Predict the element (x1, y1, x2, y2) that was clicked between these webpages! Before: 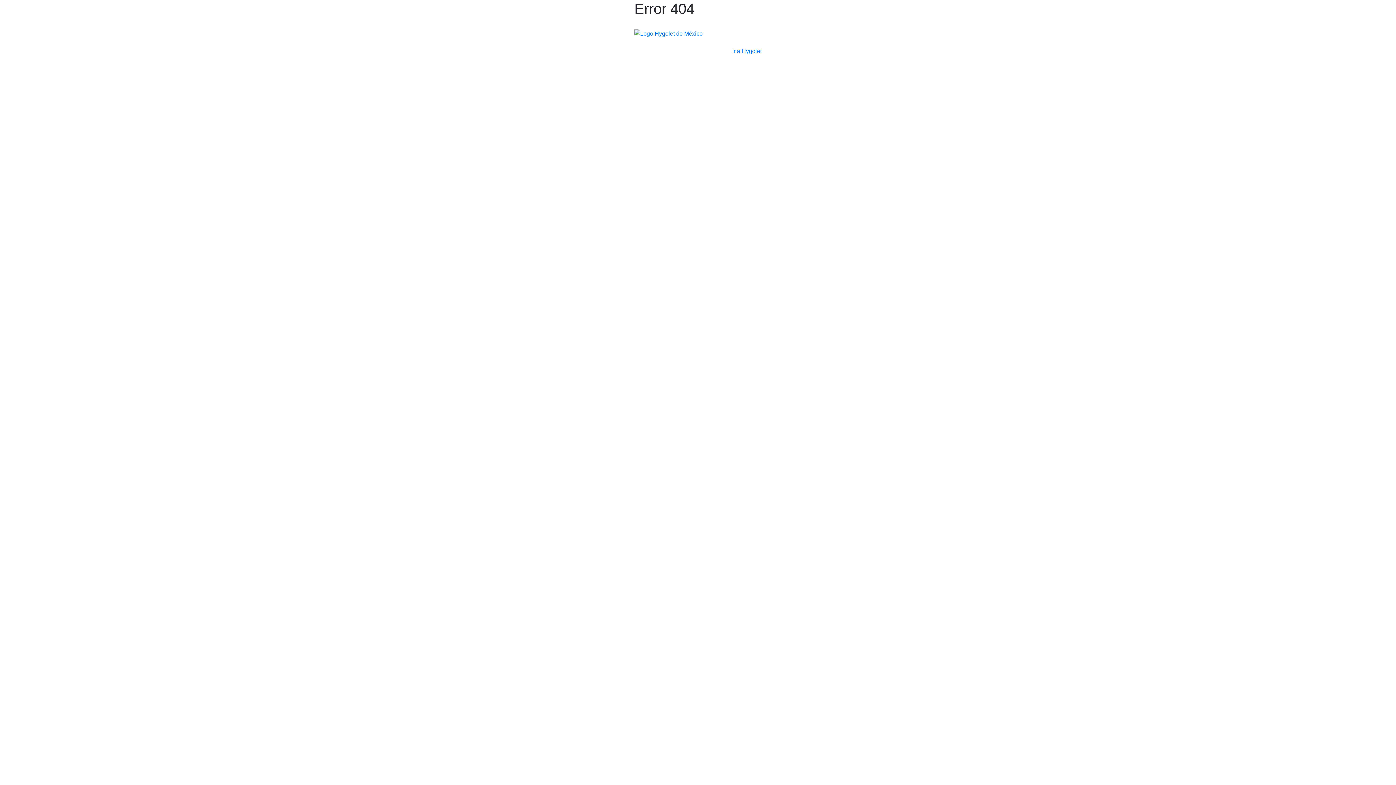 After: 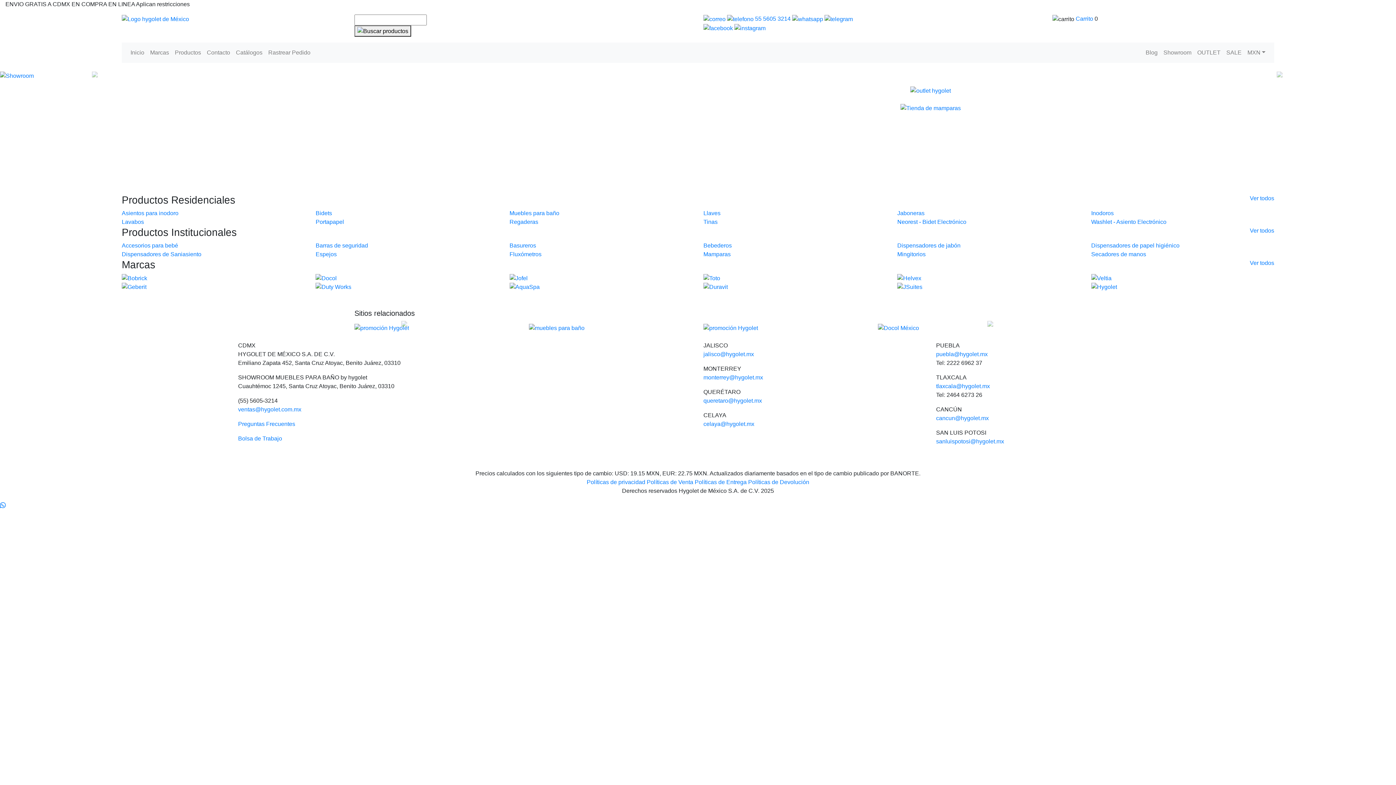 Action: bbox: (634, 30, 702, 36)